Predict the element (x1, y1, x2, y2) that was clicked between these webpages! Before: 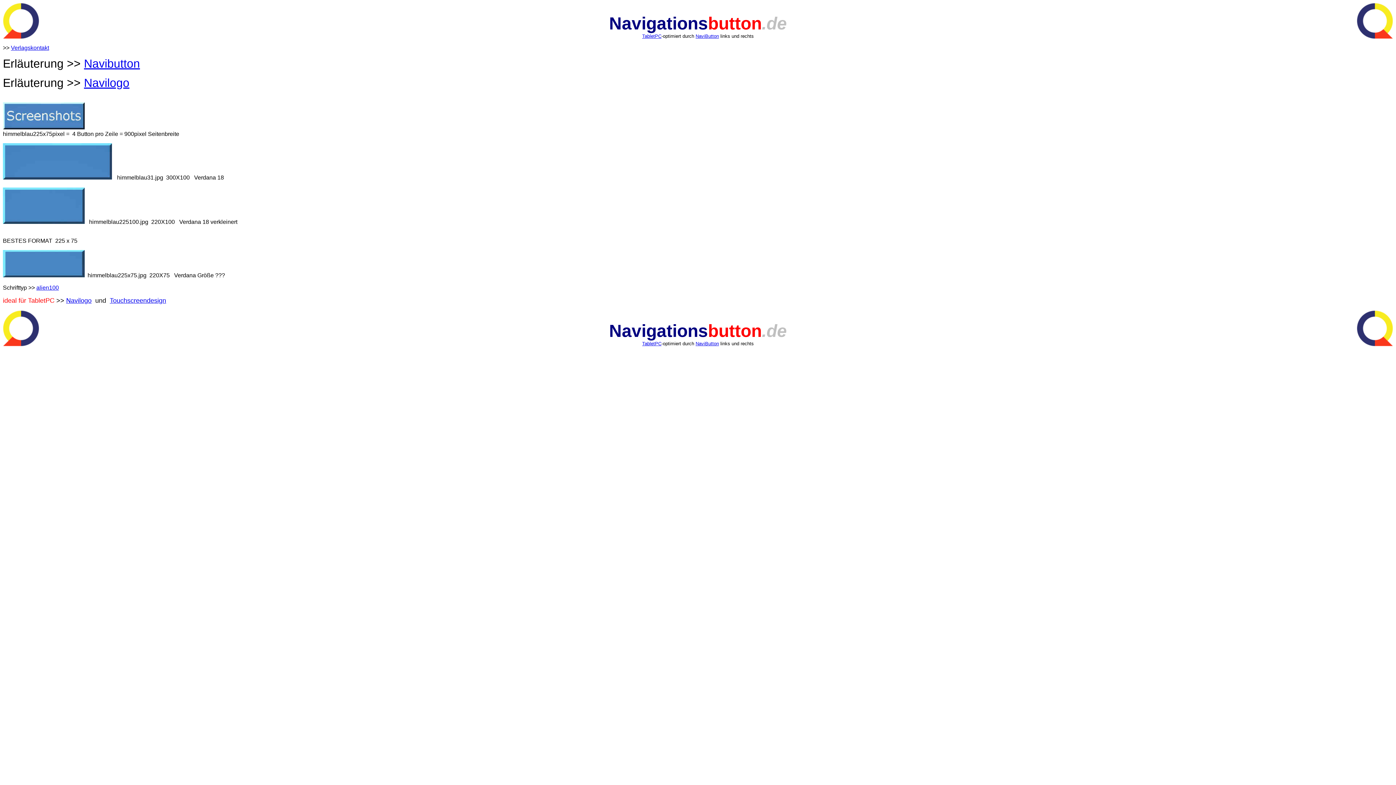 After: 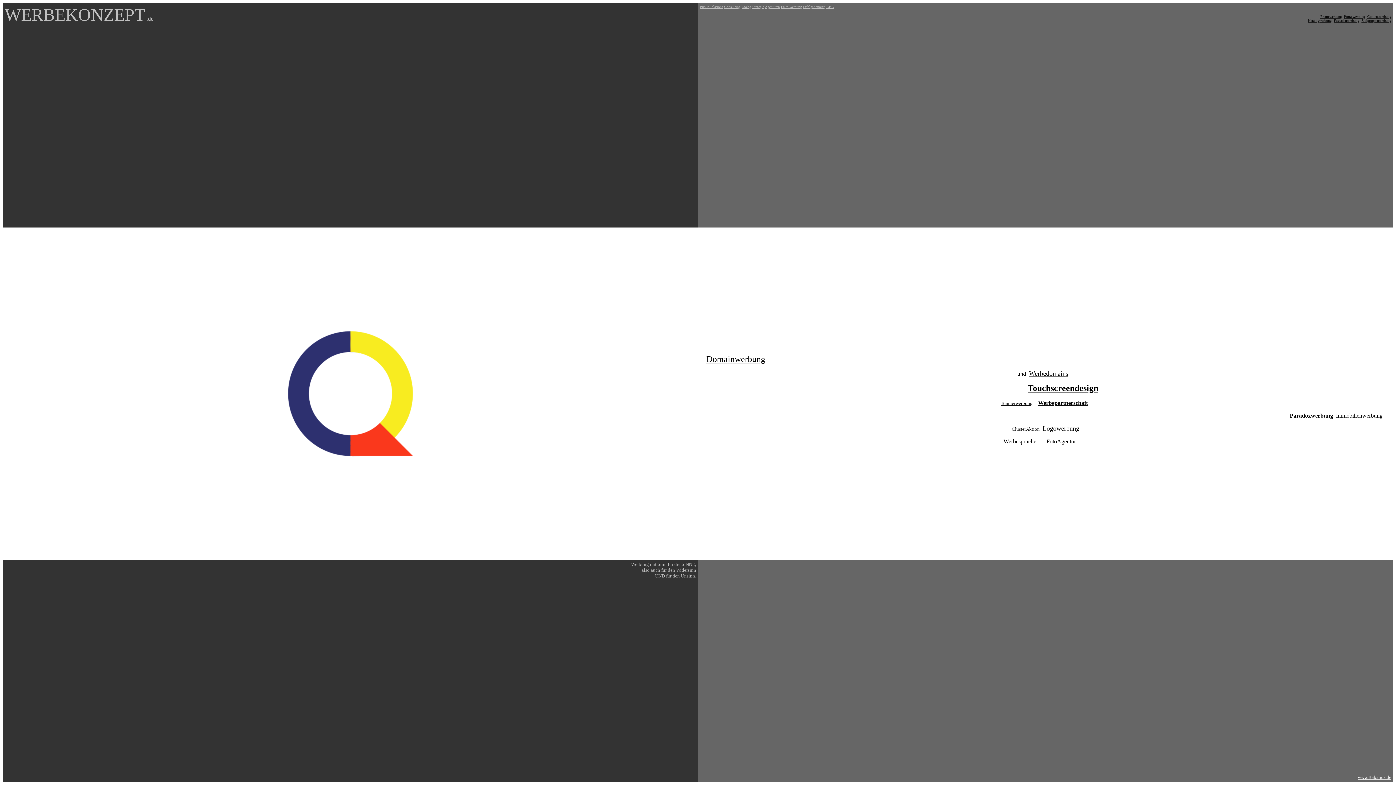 Action: bbox: (1357, 330, 1393, 350)